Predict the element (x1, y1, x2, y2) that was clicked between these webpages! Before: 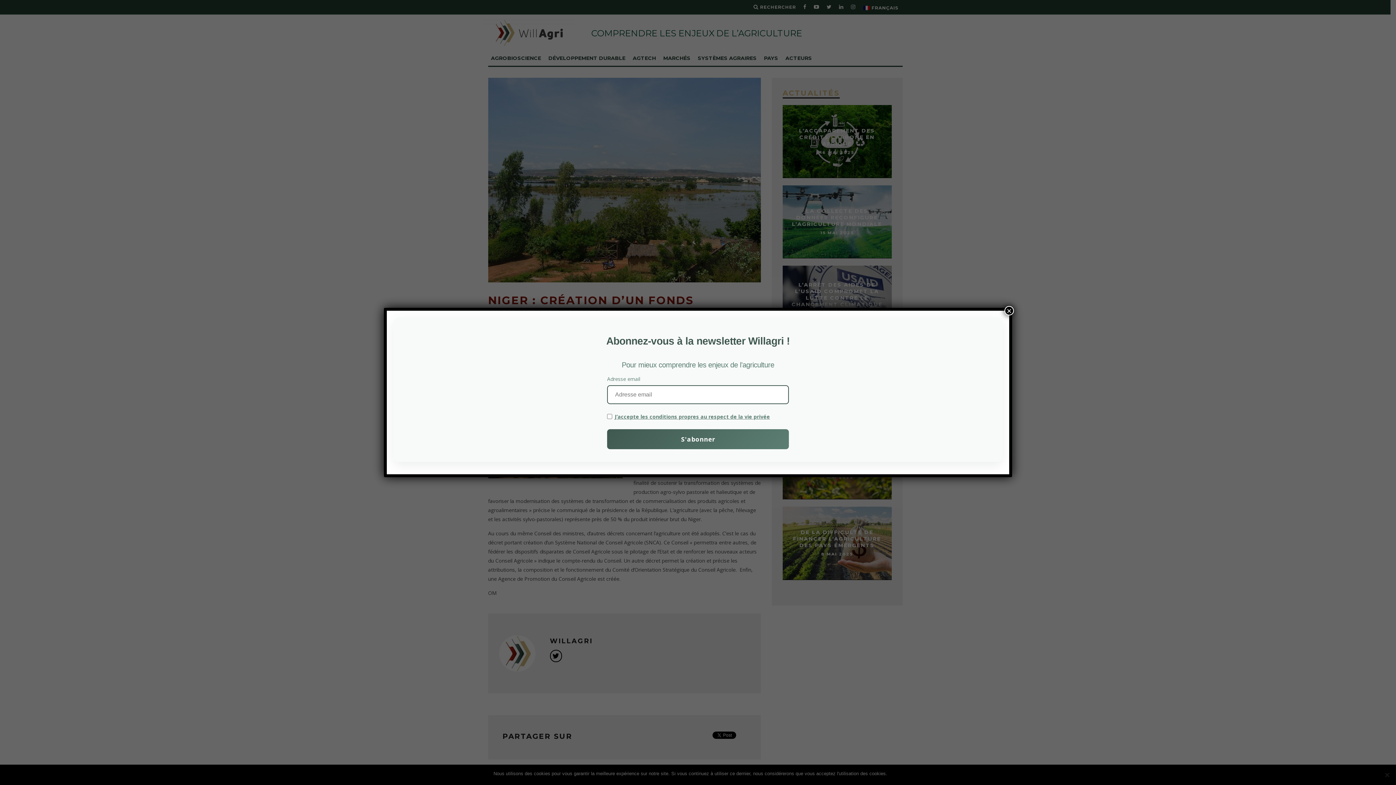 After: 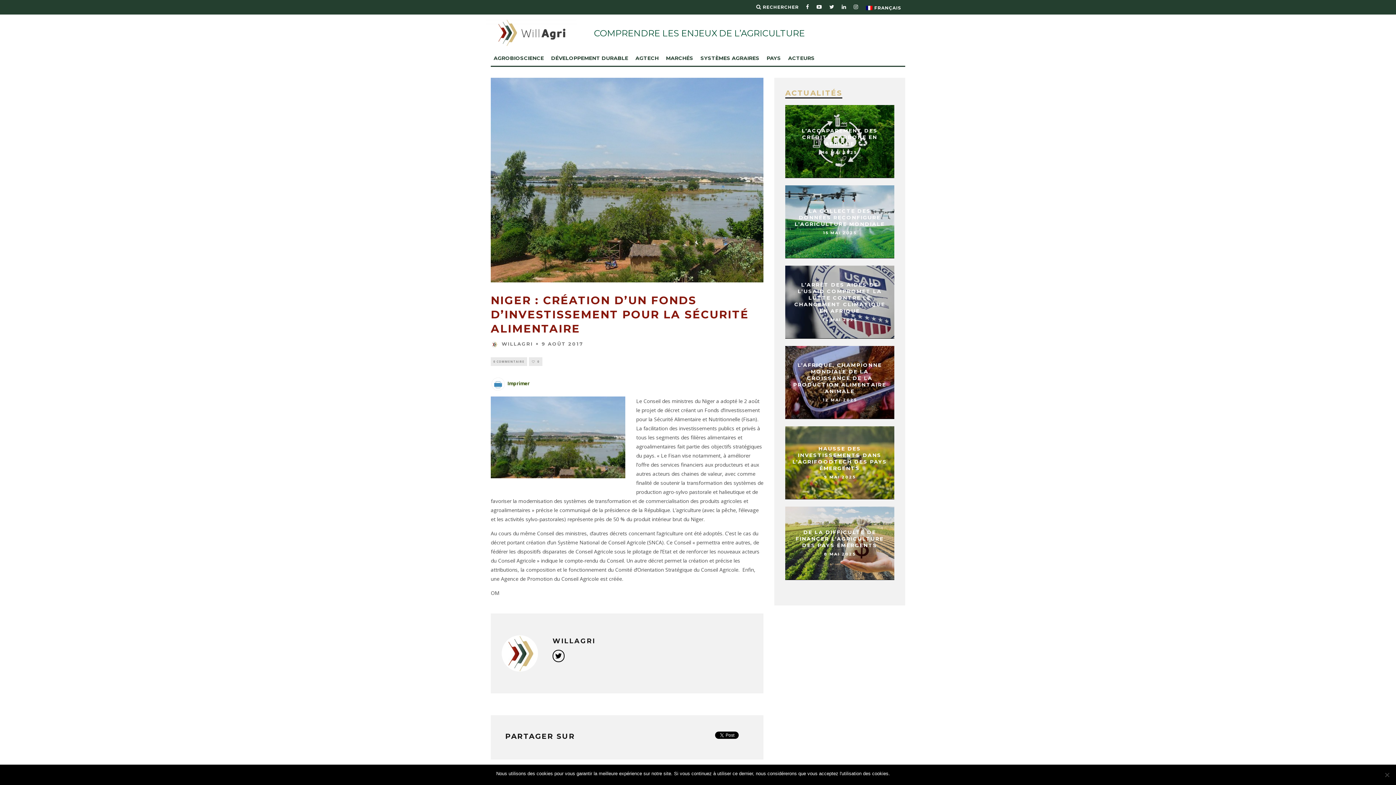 Action: label: Fermer bbox: (1004, 306, 1014, 315)